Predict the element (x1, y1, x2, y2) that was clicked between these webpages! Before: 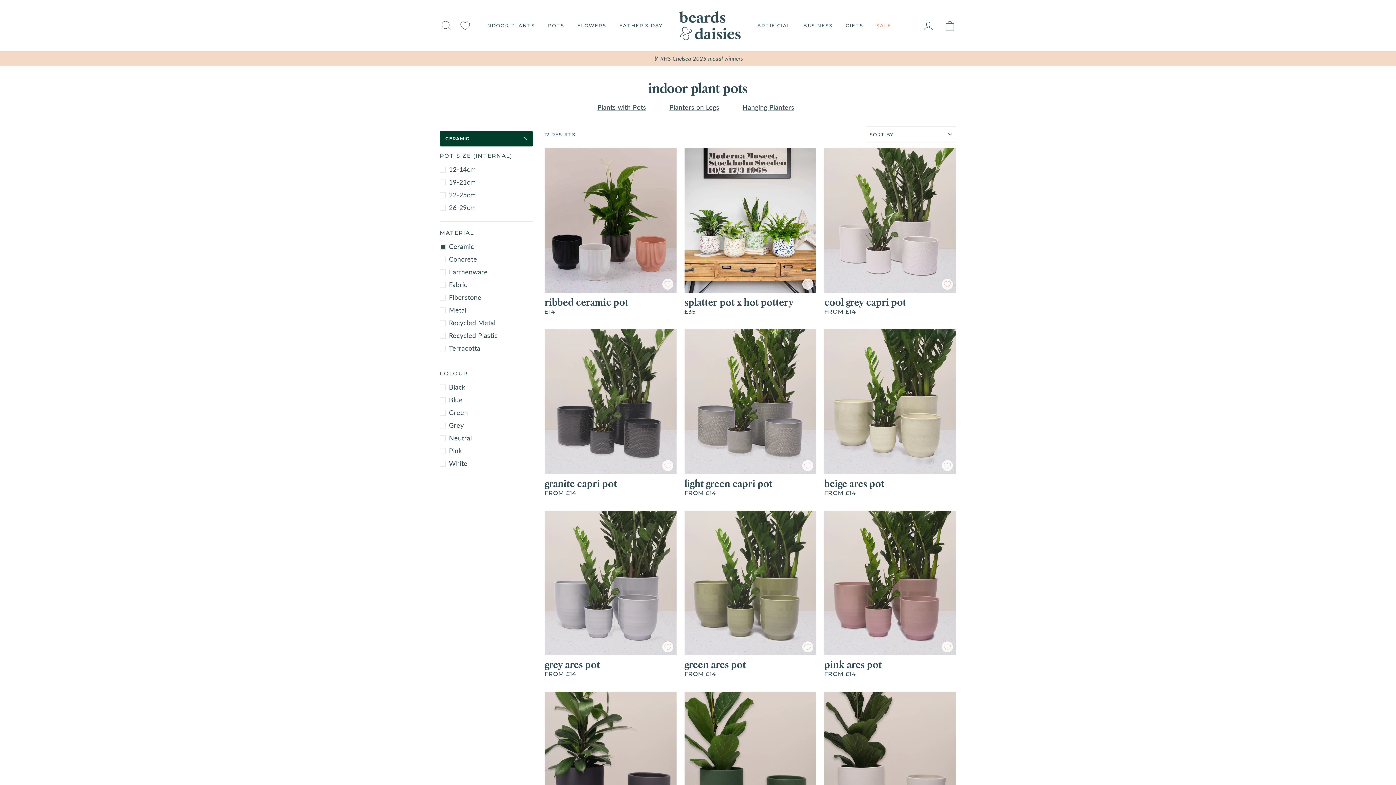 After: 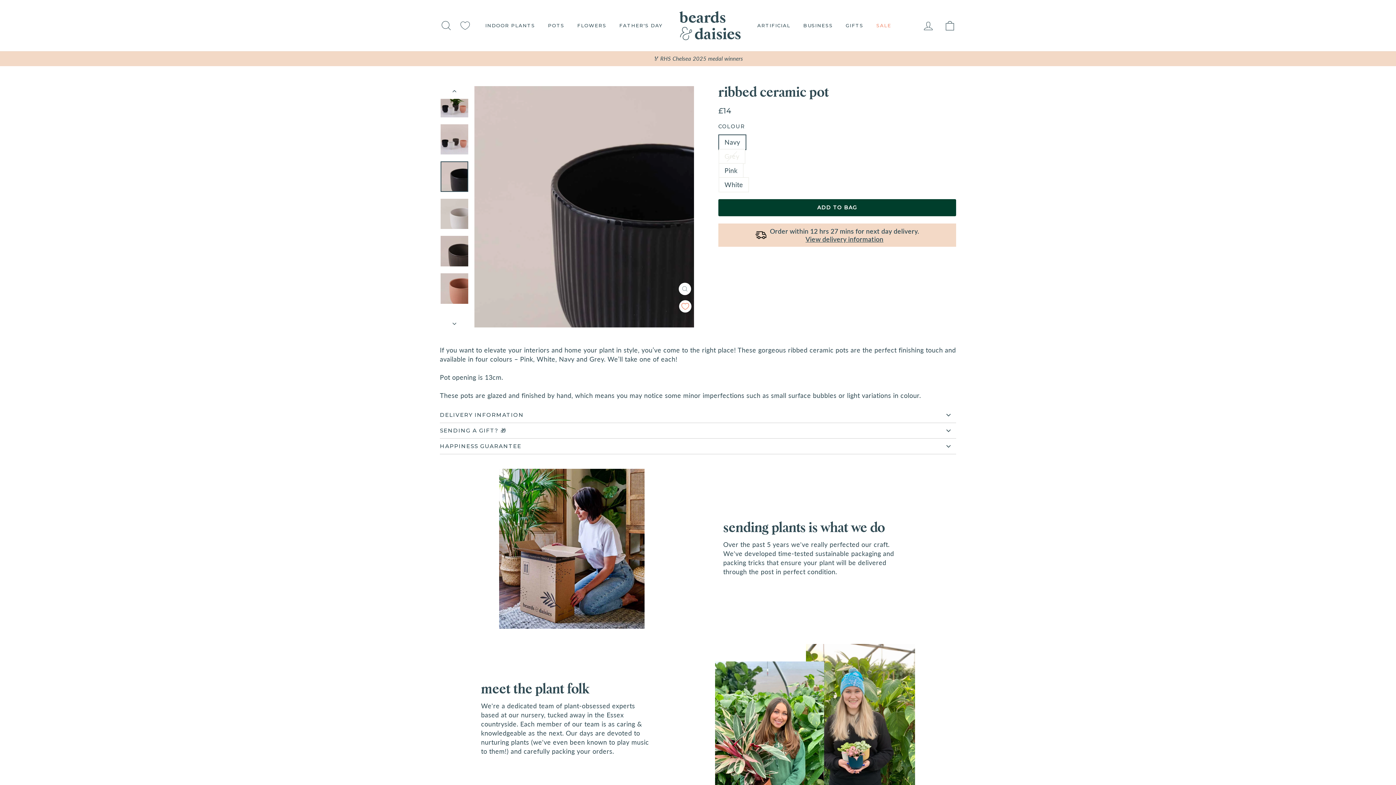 Action: label: ribbed ceramic pot
£14 bbox: (544, 148, 676, 318)